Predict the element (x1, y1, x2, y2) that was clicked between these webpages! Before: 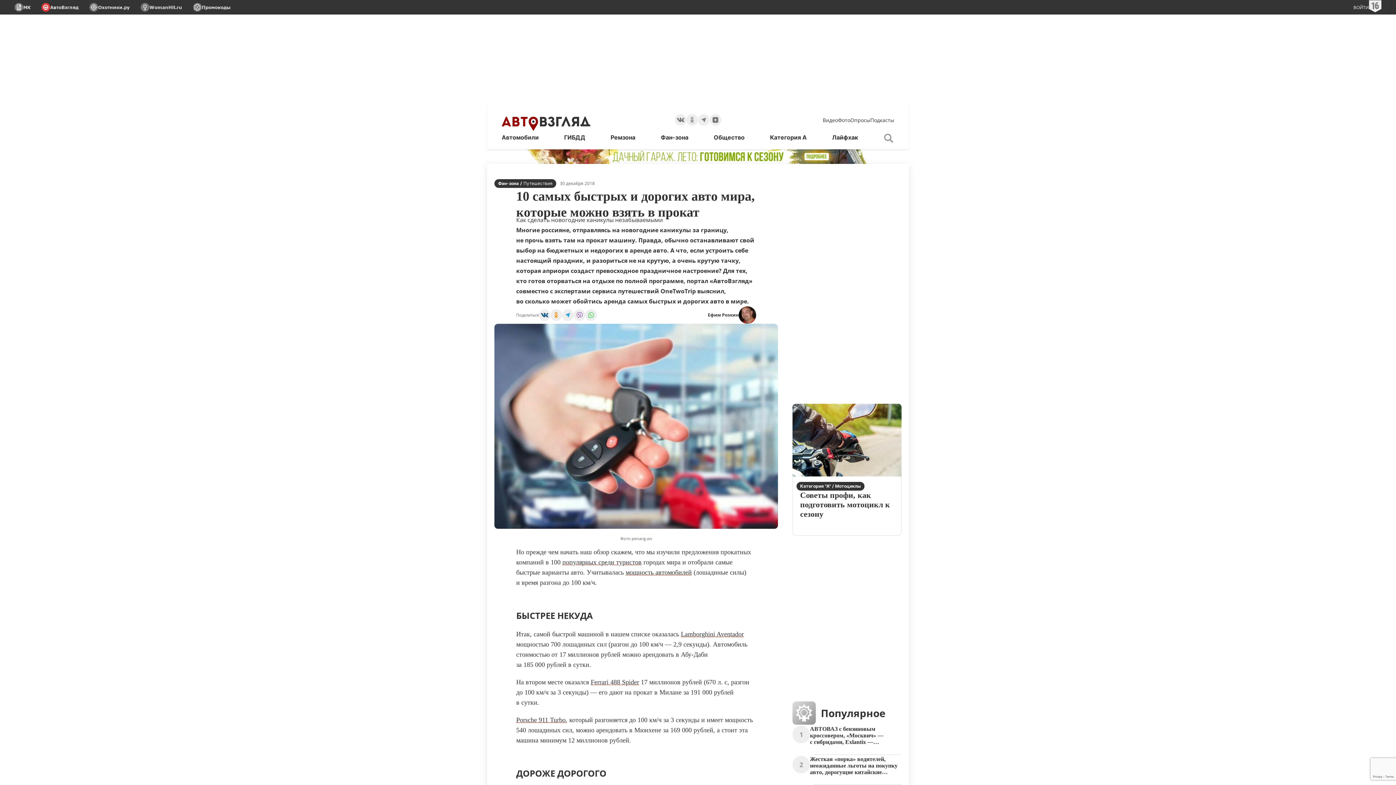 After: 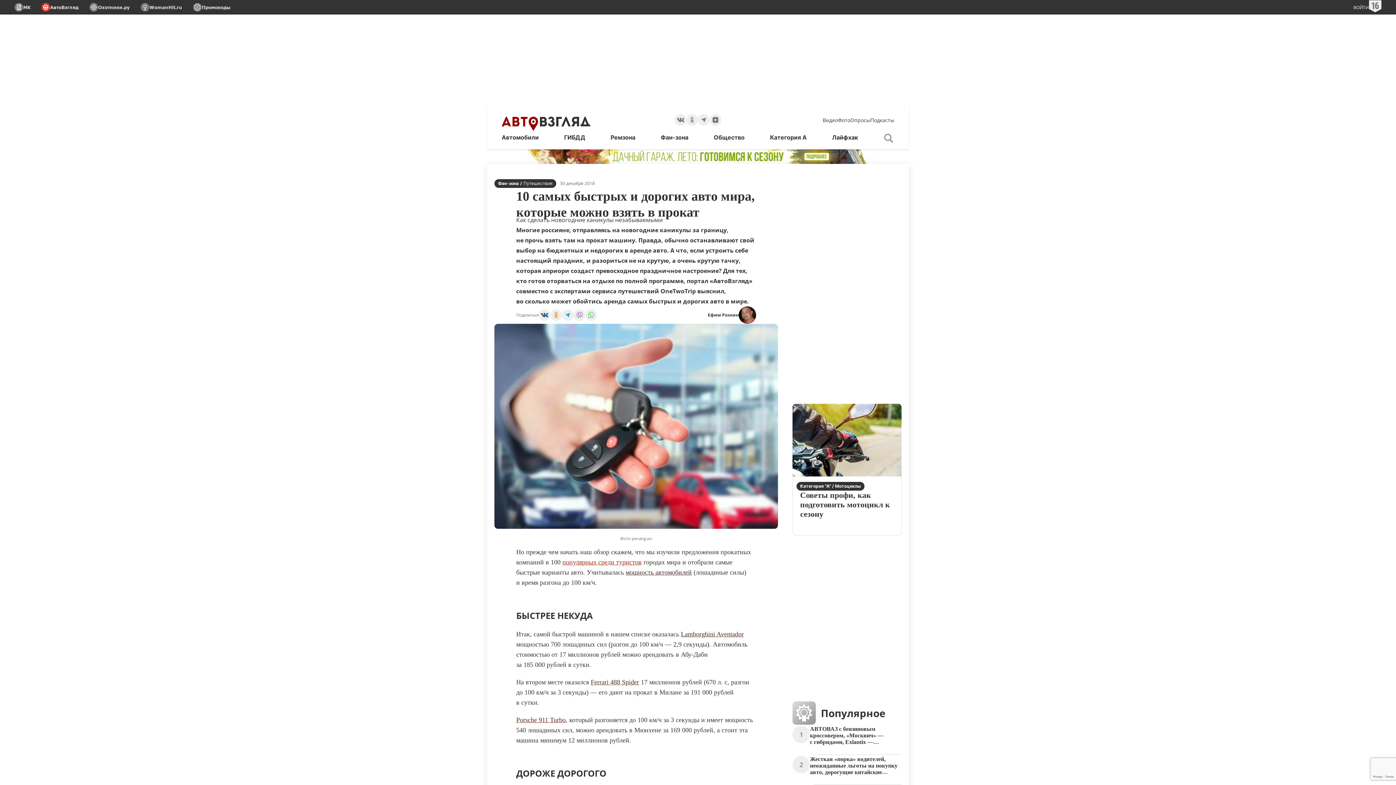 Action: bbox: (562, 558, 641, 566) label: популярных среди туристов